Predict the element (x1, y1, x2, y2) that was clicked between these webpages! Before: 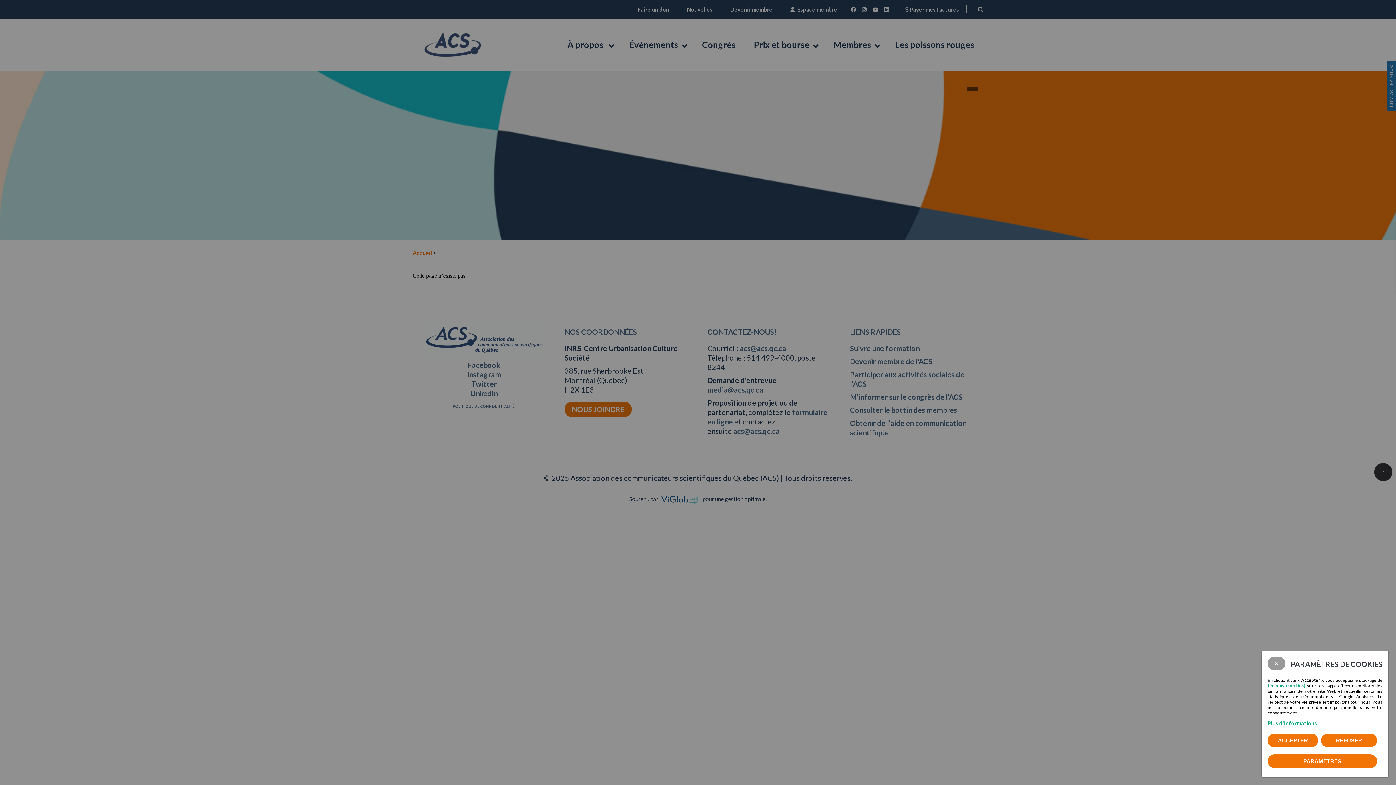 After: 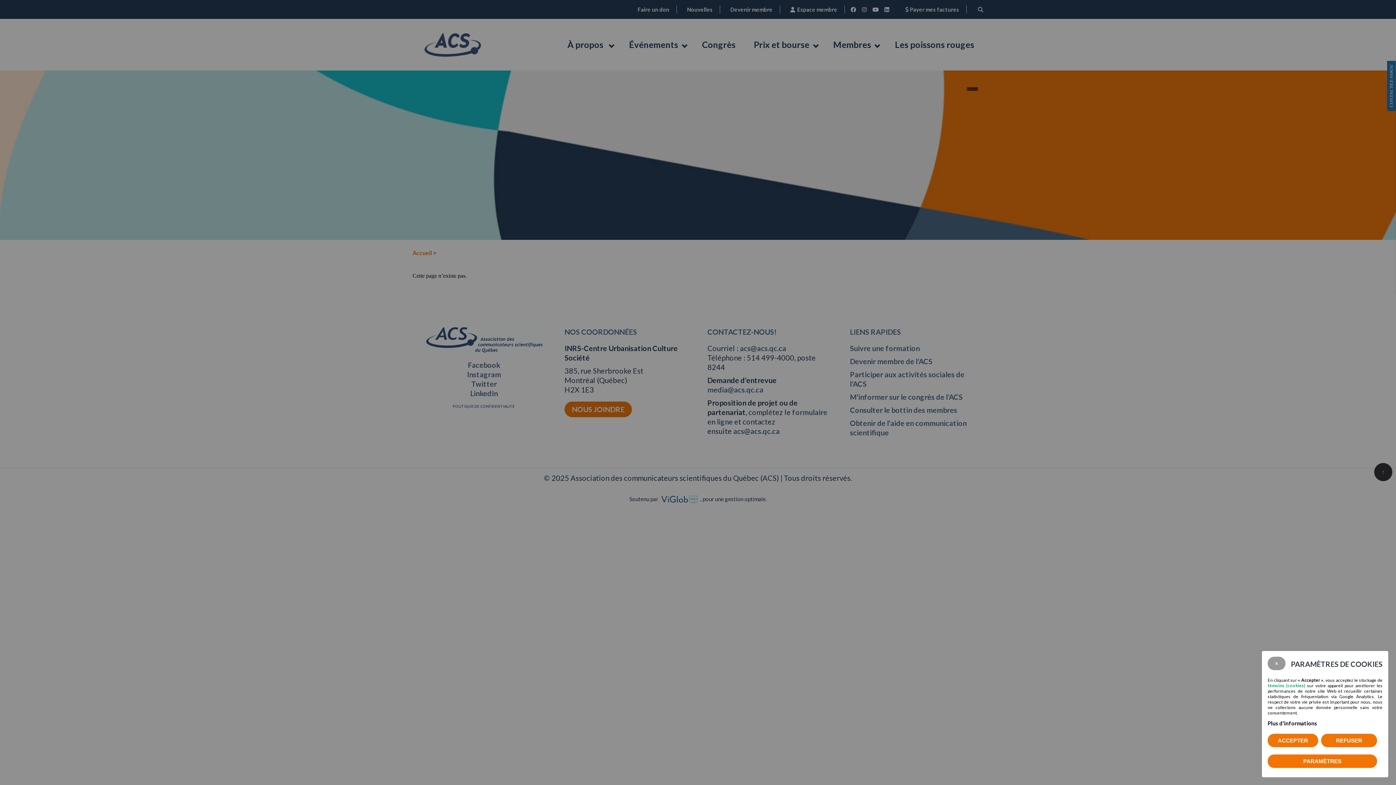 Action: label: Plus d'informations bbox: (1268, 720, 1317, 726)